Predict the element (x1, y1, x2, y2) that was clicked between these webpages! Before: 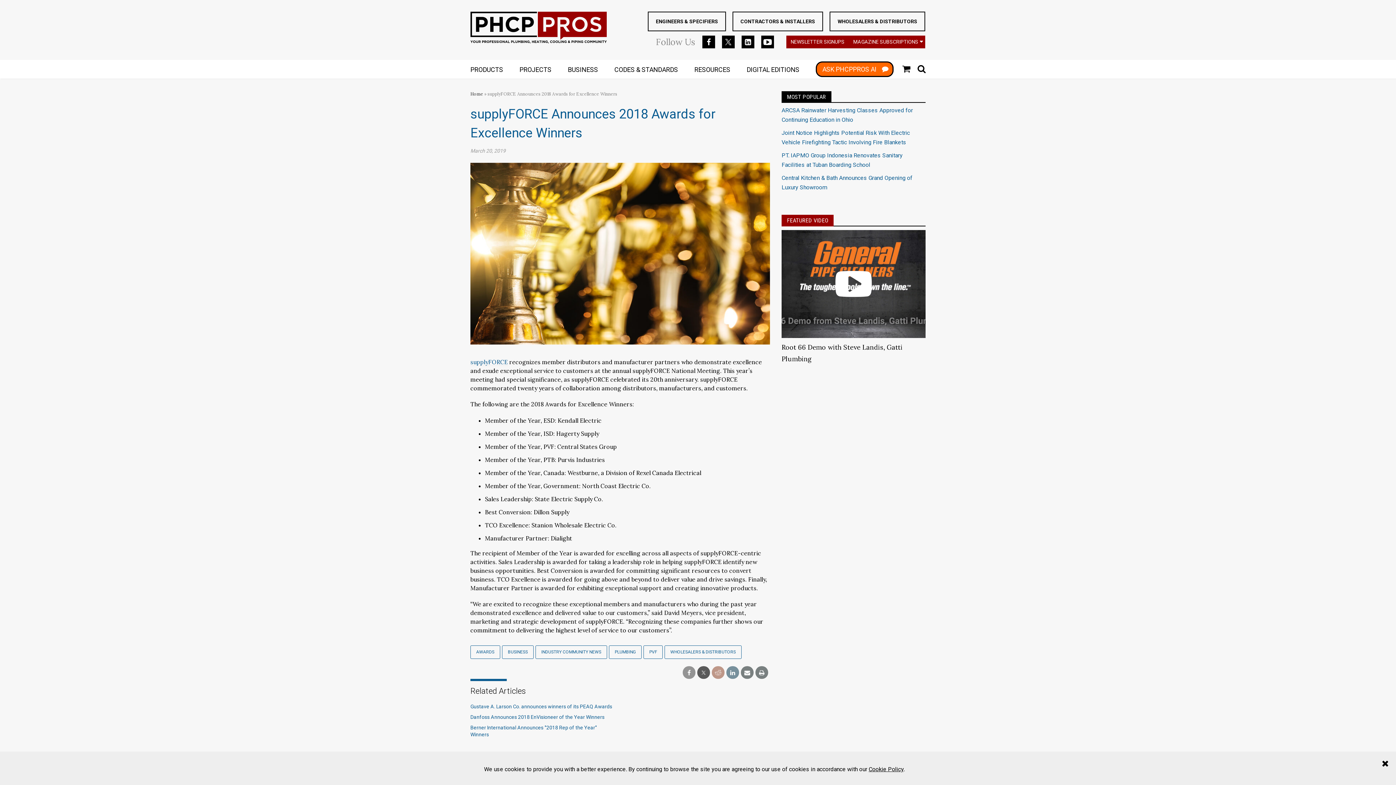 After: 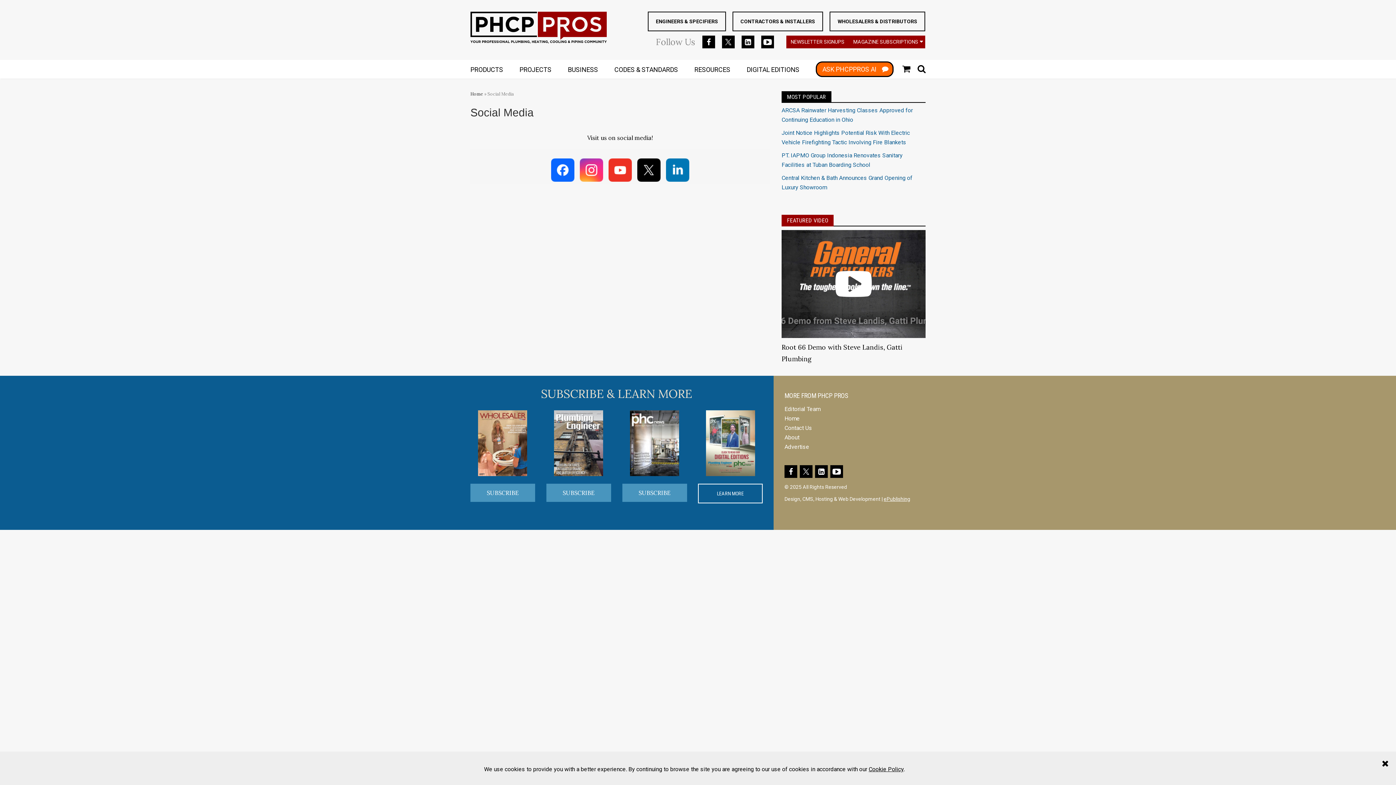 Action: bbox: (741, 39, 754, 46)